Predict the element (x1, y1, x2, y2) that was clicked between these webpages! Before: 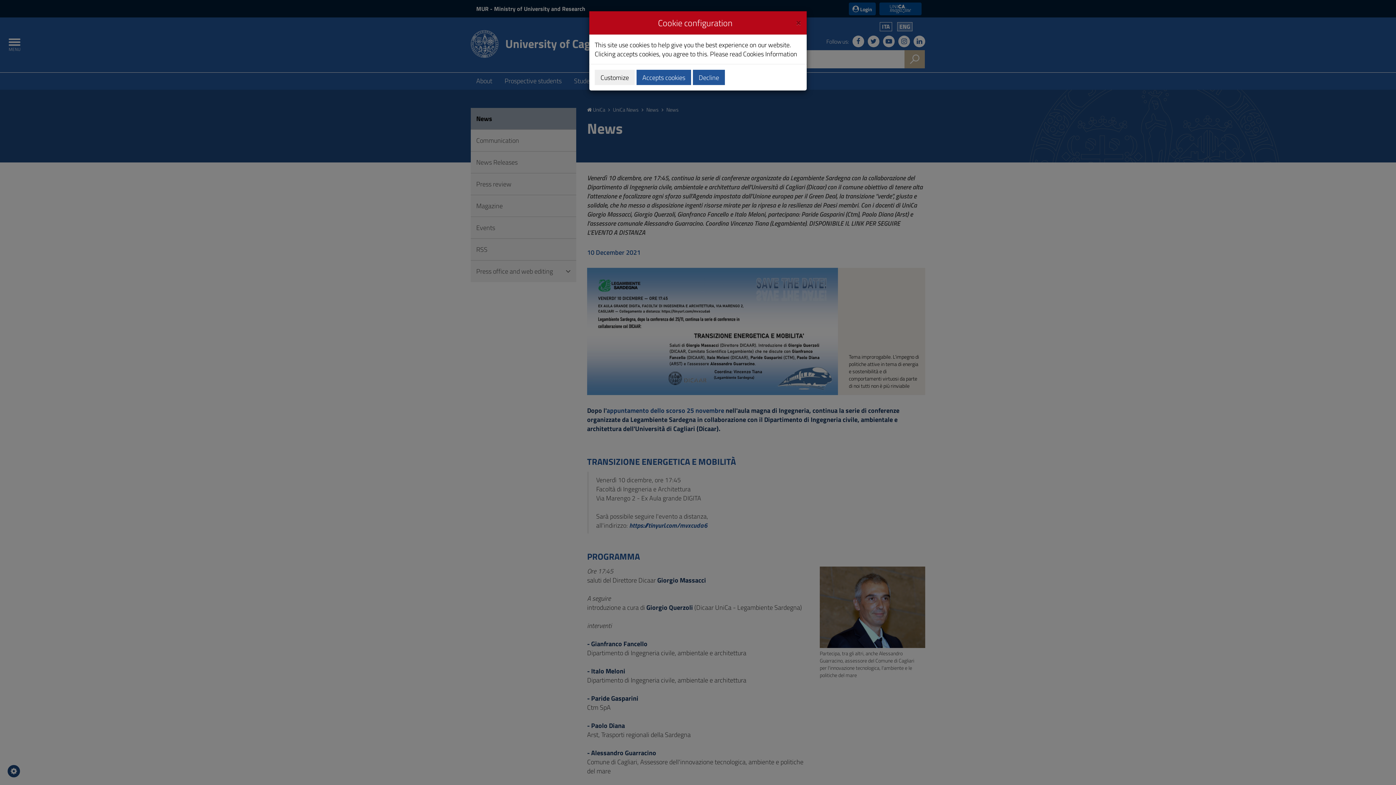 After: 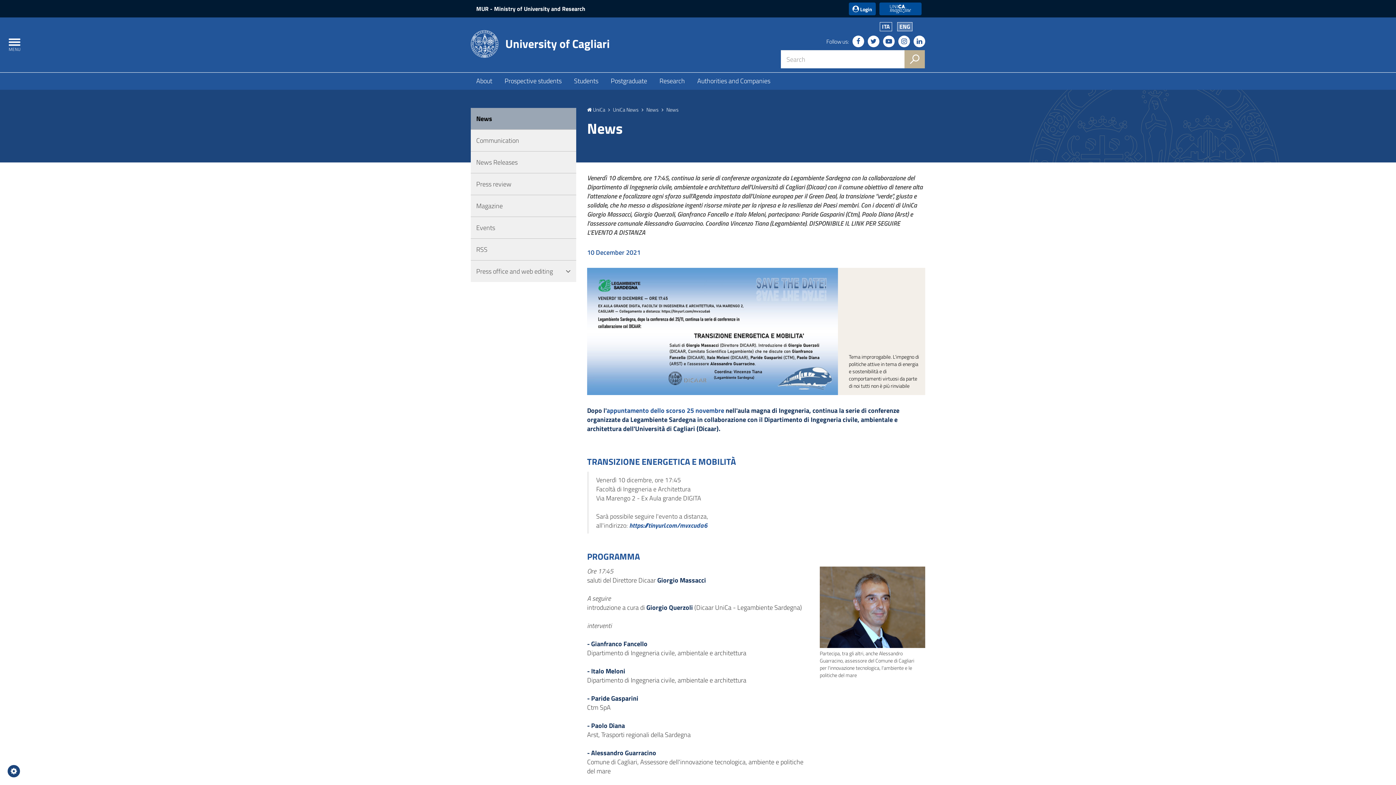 Action: label: Close bbox: (796, 16, 801, 26)